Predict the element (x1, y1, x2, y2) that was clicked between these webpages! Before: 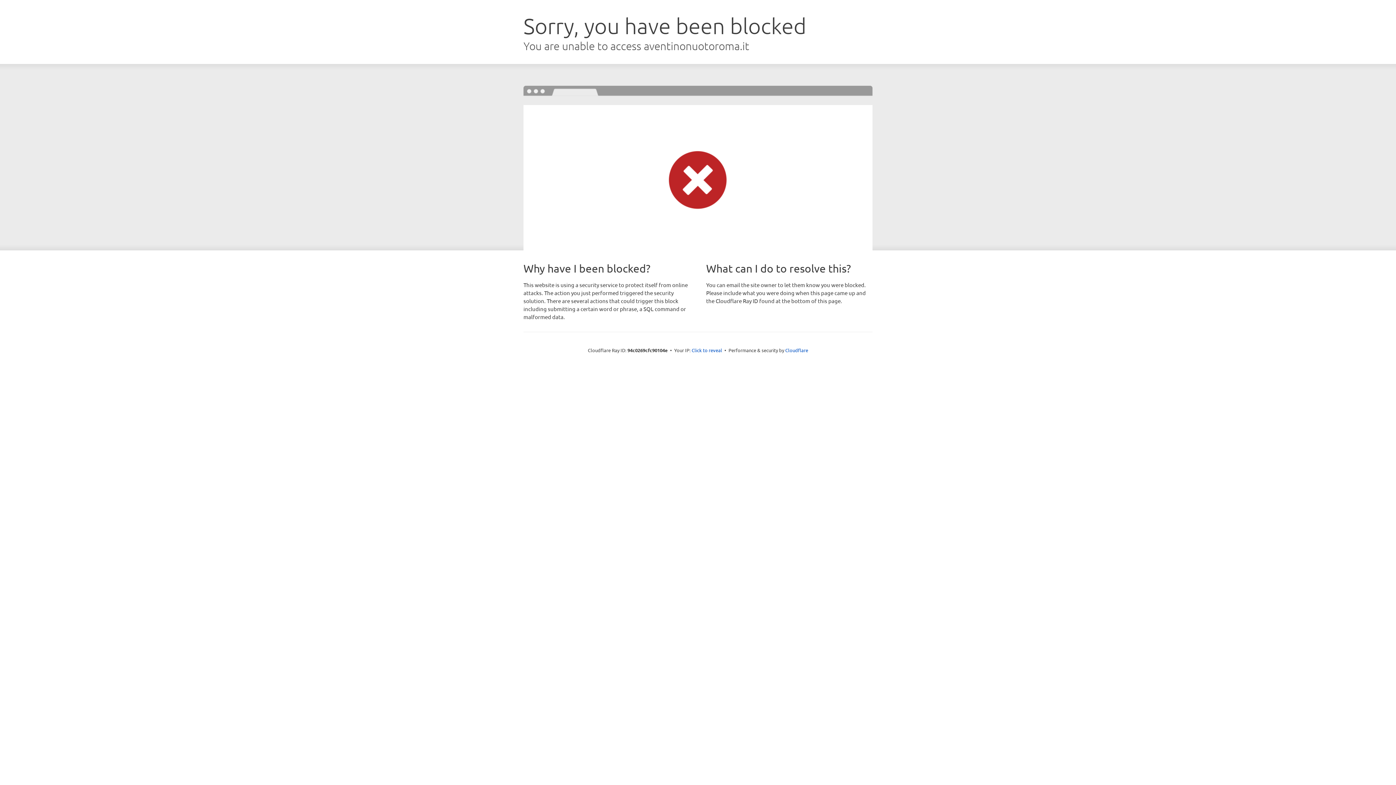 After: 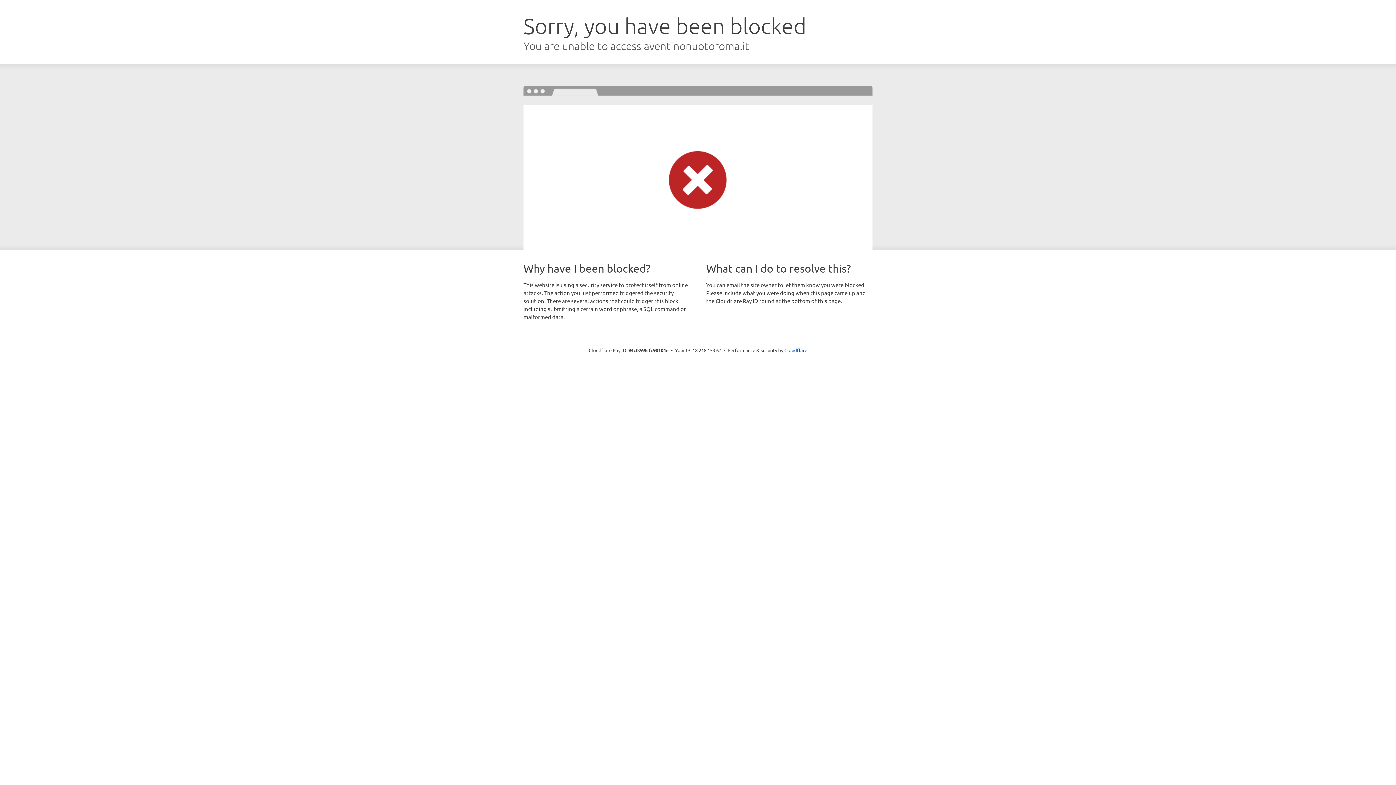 Action: bbox: (691, 346, 722, 353) label: Click to reveal